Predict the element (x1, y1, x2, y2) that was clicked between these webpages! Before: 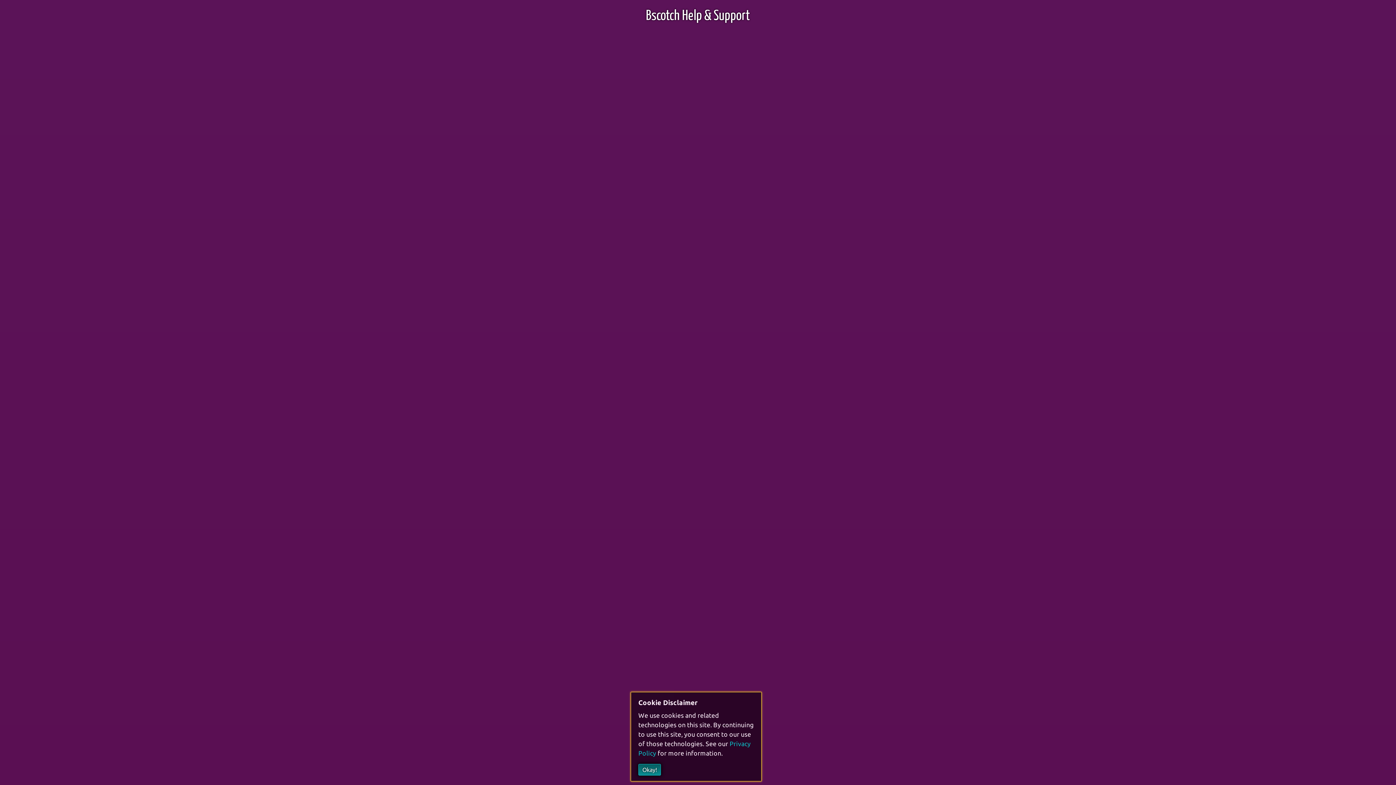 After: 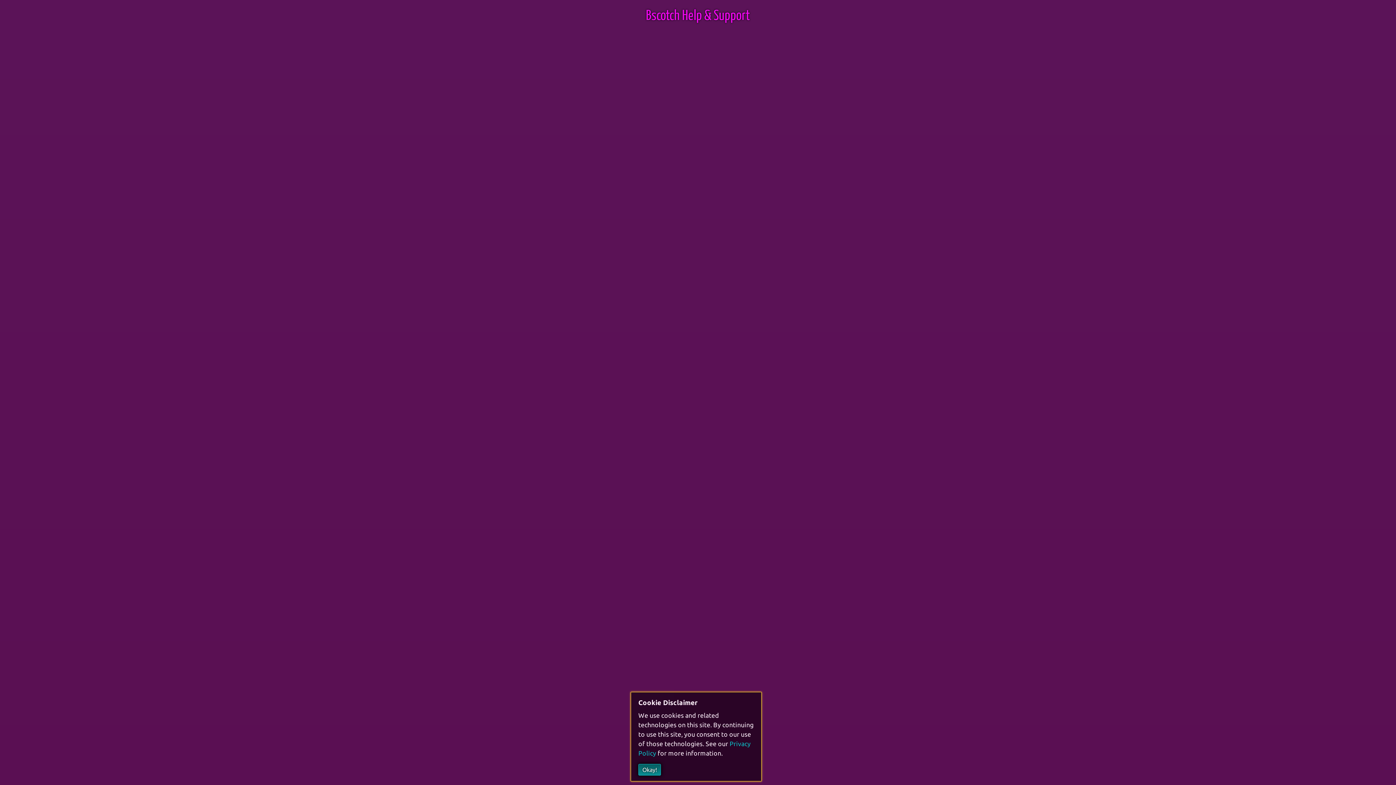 Action: label: Bscotch Help & Support bbox: (646, 9, 750, 22)